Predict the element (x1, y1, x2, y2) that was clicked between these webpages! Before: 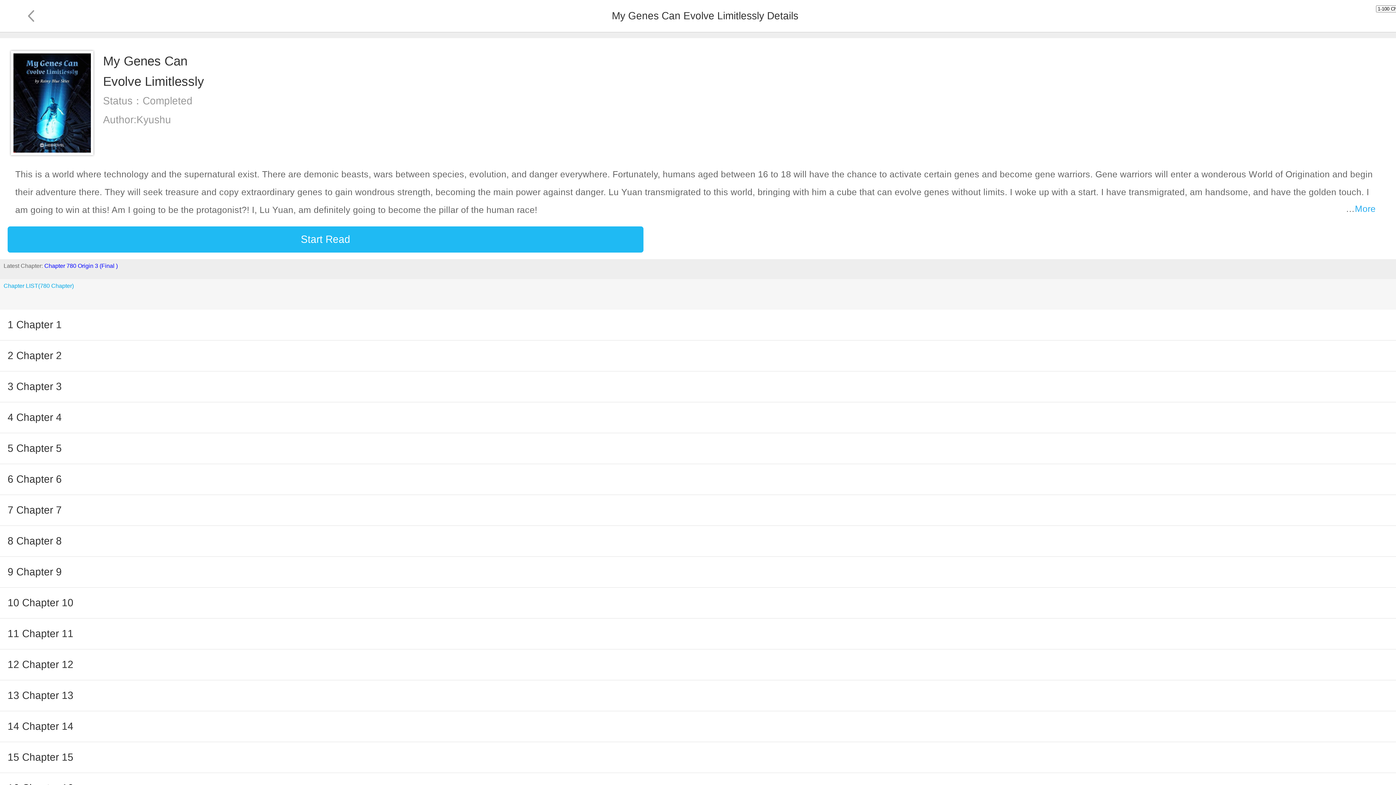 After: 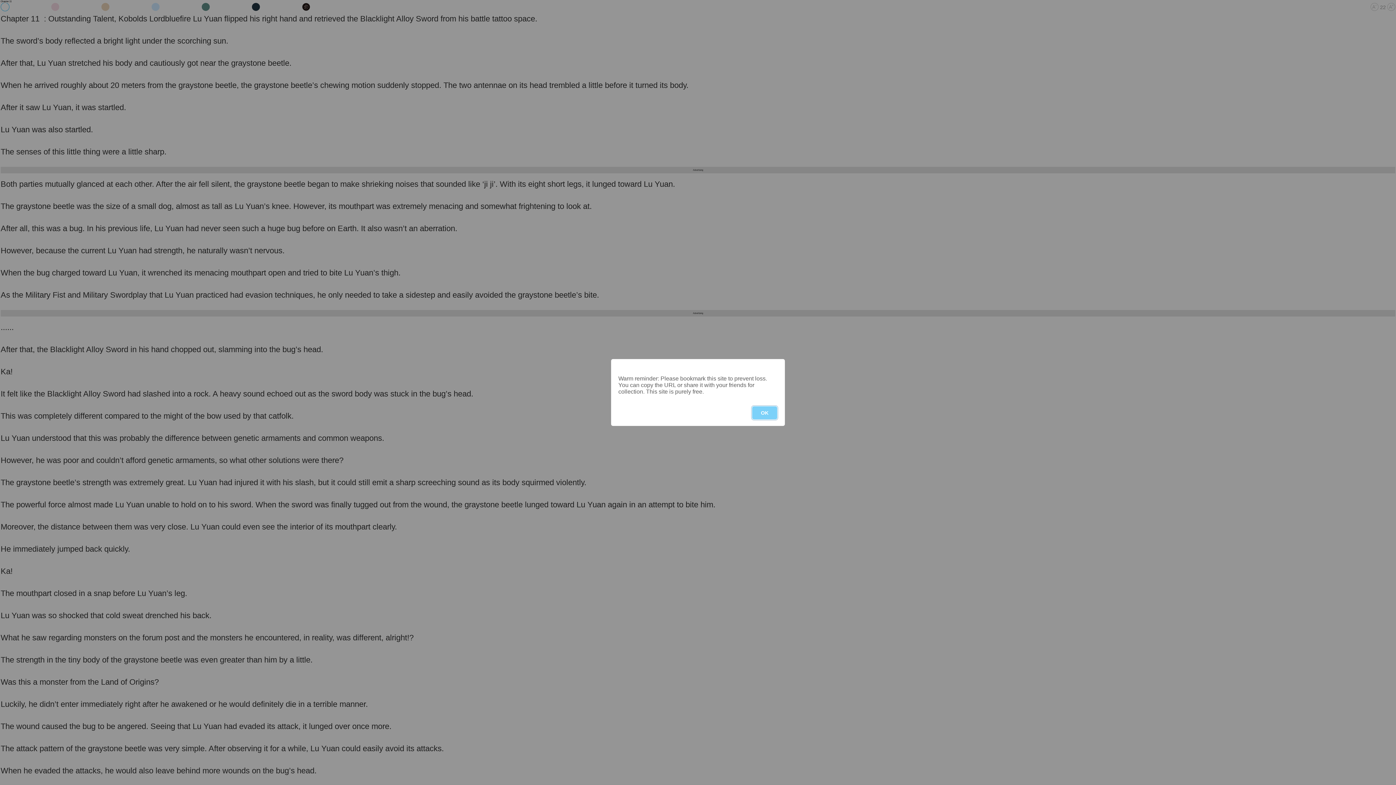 Action: bbox: (7, 618, 1388, 649) label: 11 Chapter 11